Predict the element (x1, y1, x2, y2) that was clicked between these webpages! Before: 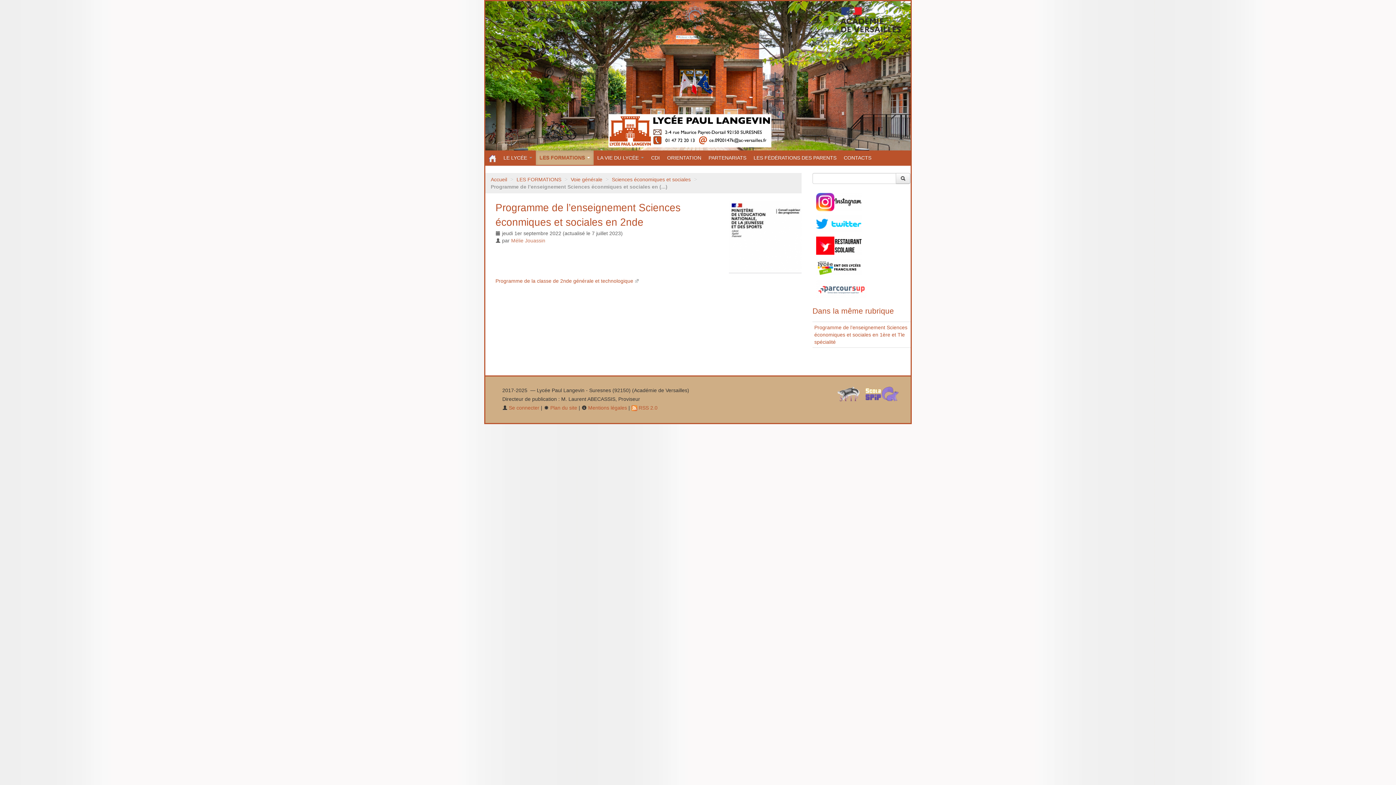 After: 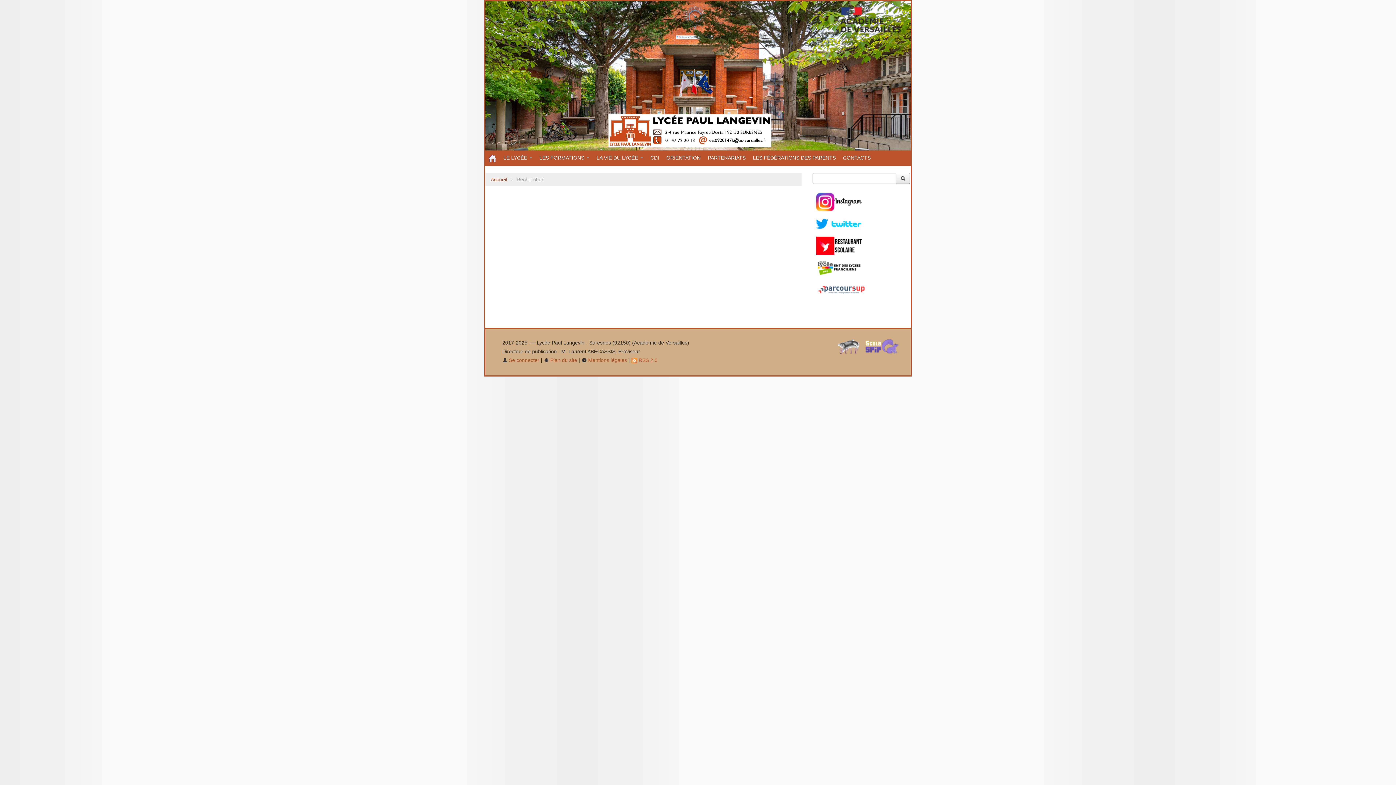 Action: bbox: (896, 172, 910, 183)